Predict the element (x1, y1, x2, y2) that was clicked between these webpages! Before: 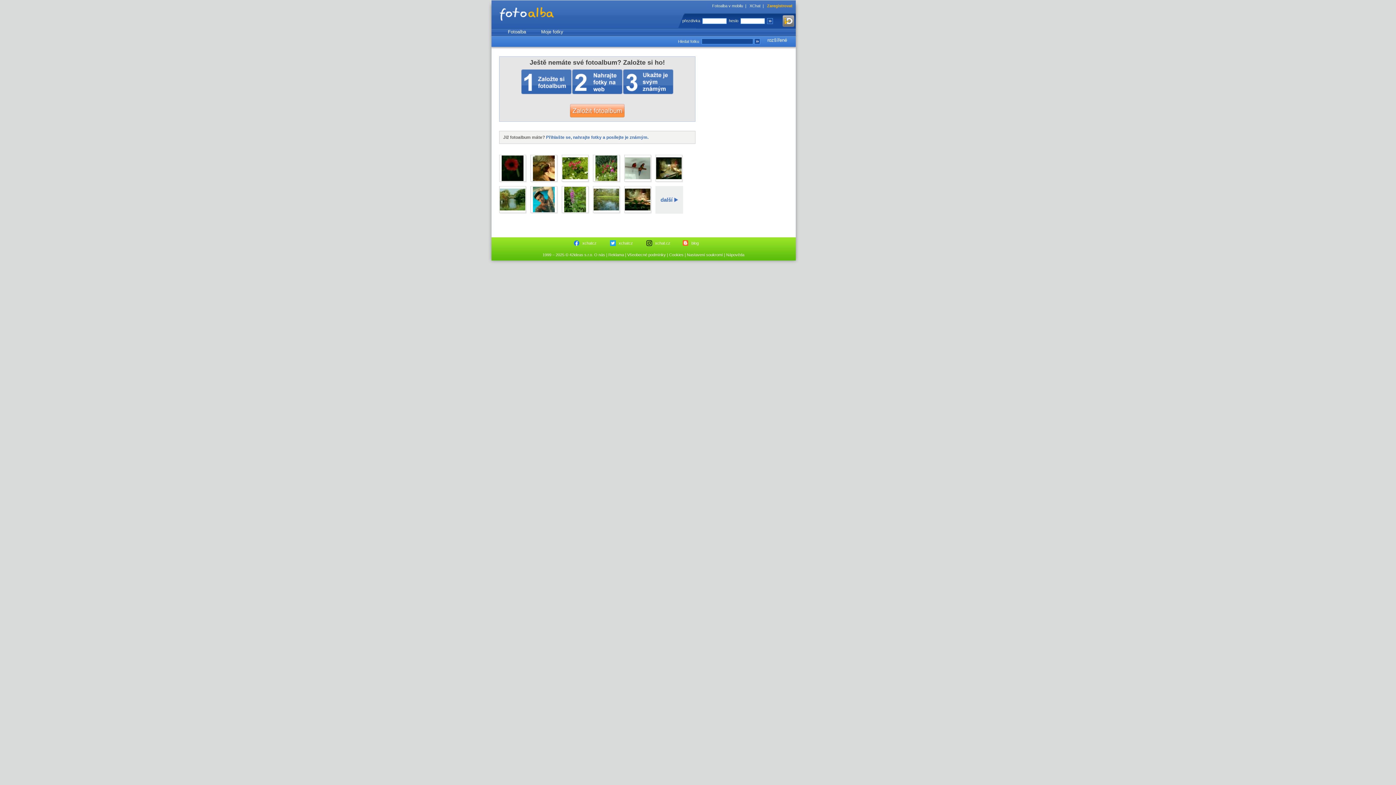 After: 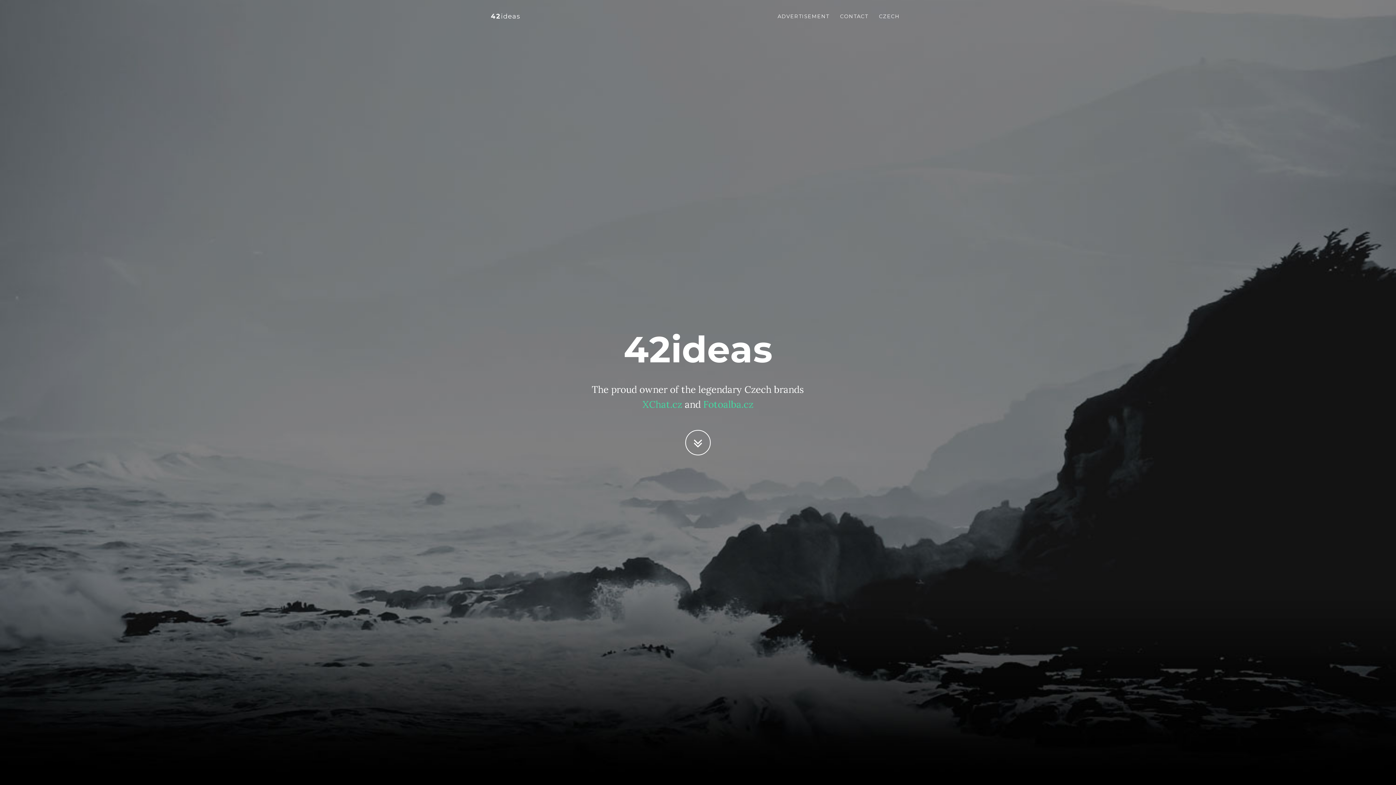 Action: bbox: (608, 252, 624, 257) label: Reklama